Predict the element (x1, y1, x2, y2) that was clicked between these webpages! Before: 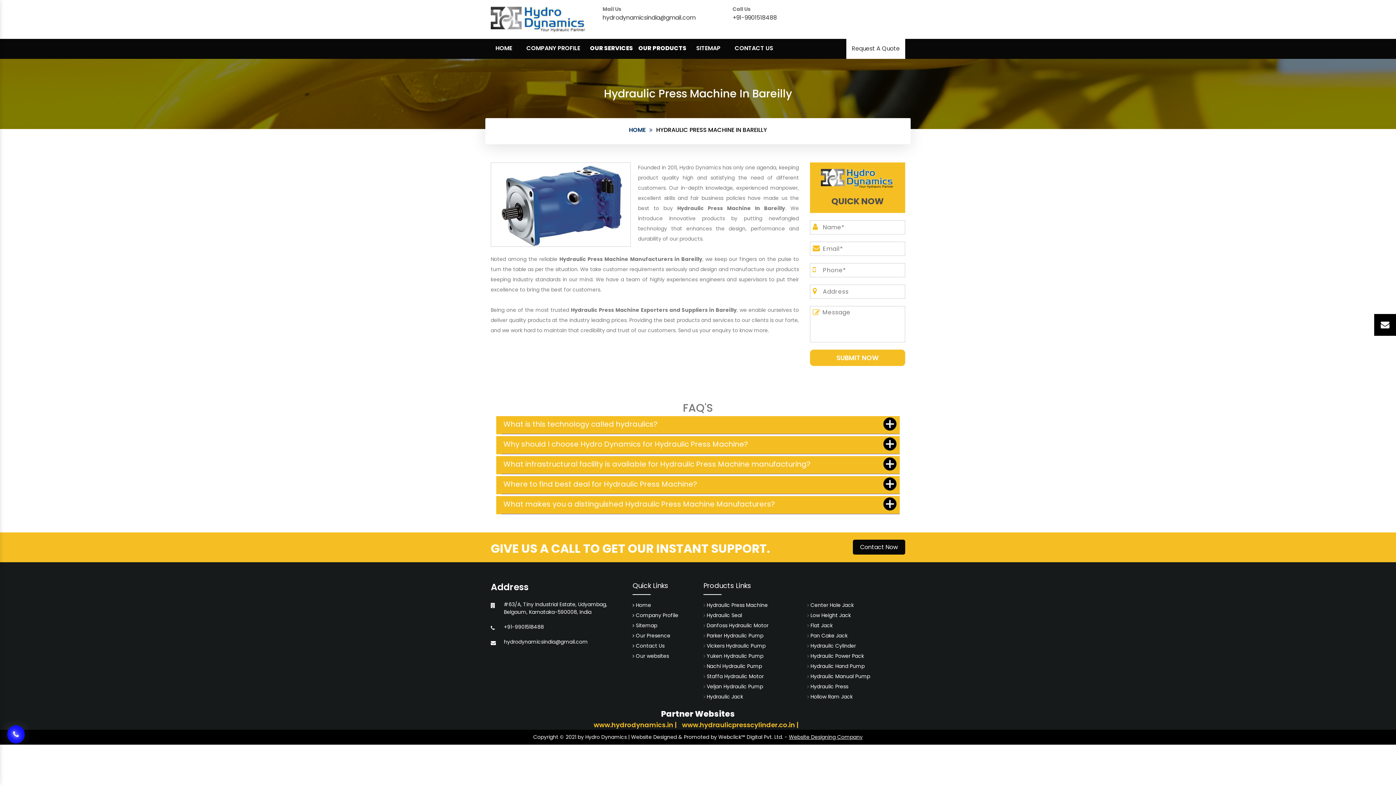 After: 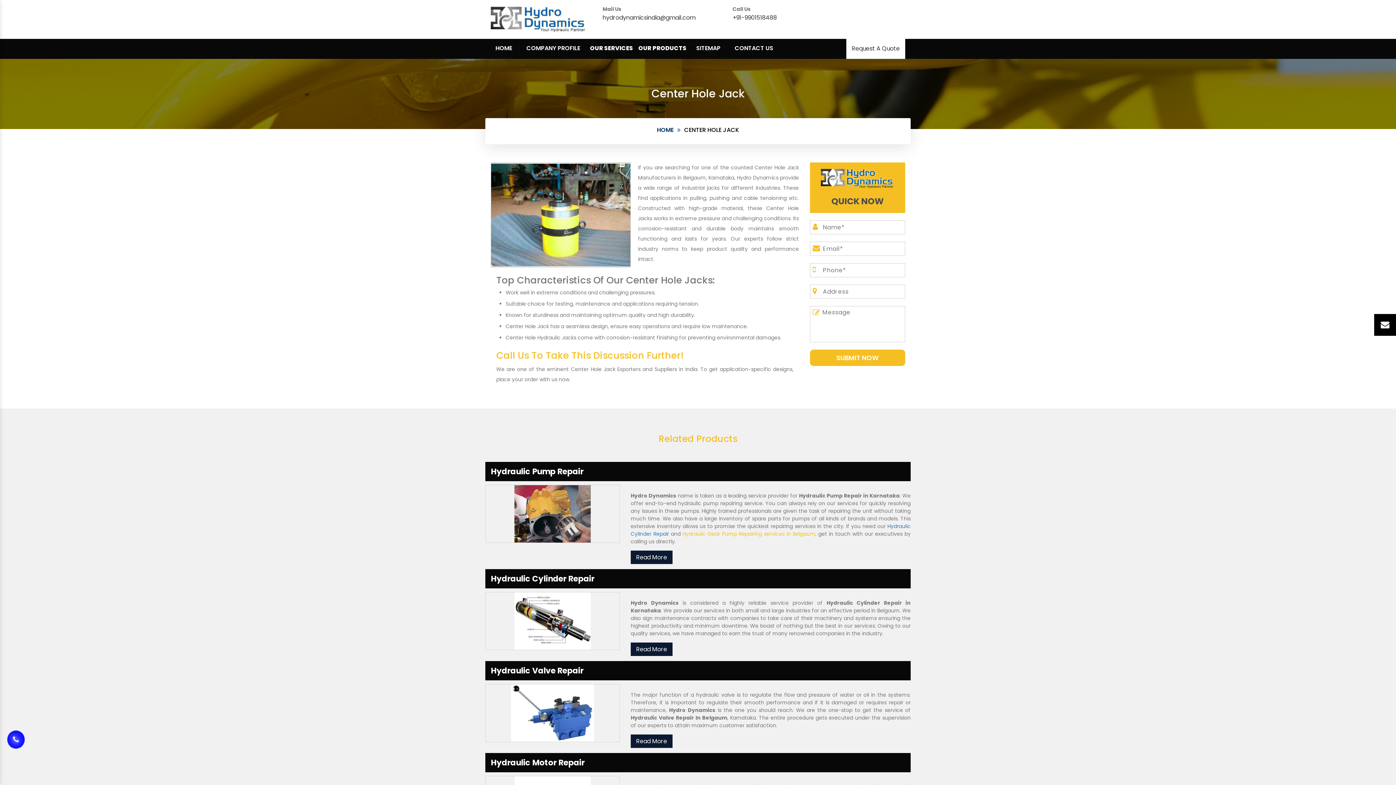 Action: label: Center Hole Jack bbox: (810, 601, 854, 609)